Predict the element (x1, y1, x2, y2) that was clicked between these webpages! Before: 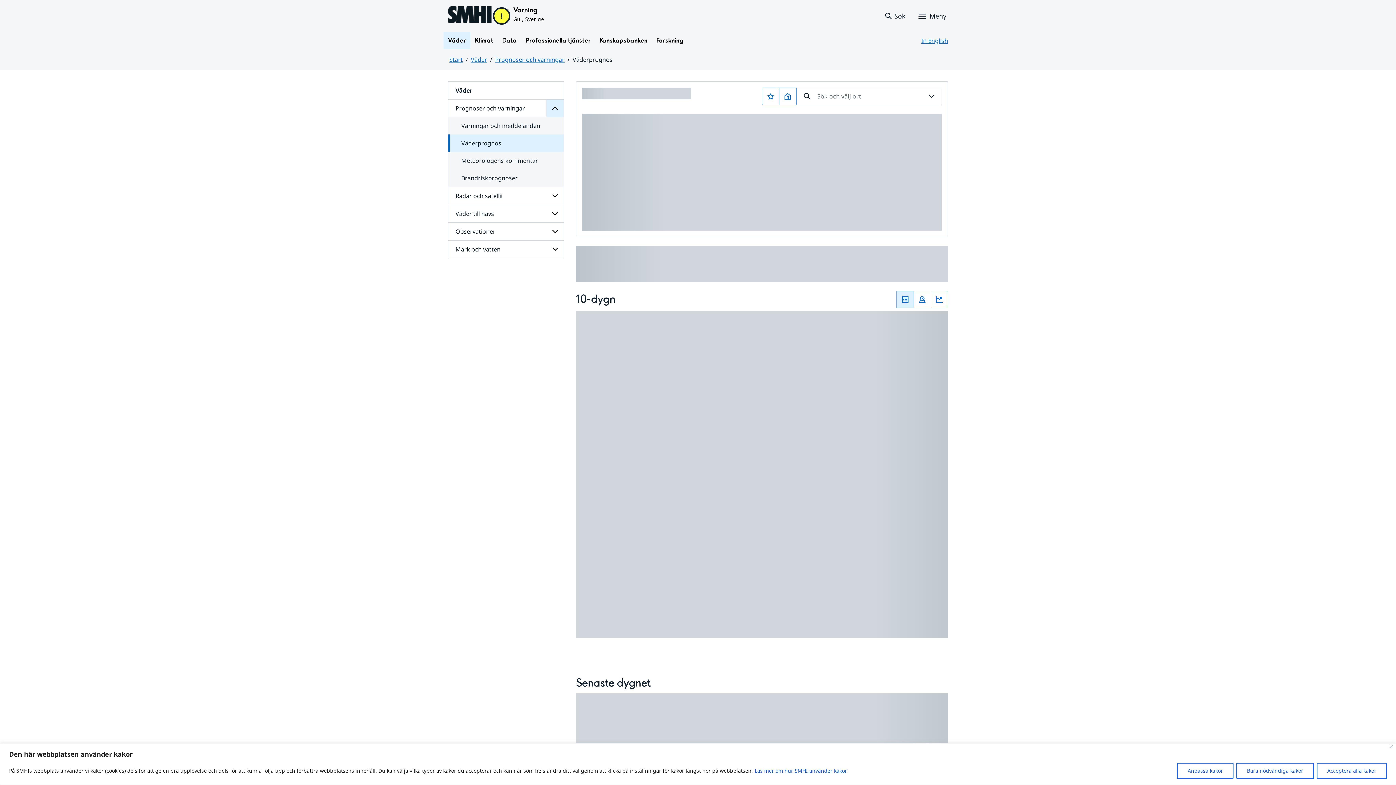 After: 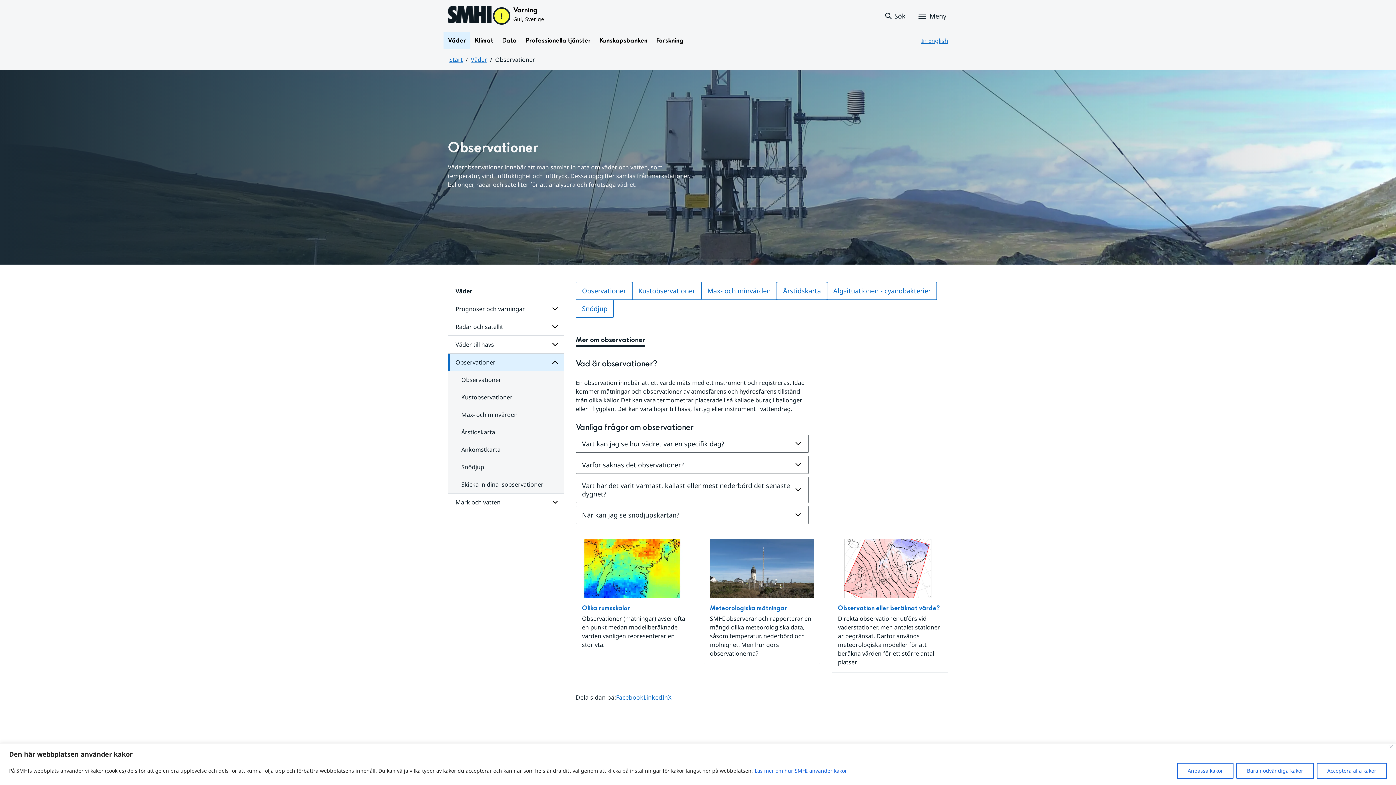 Action: bbox: (448, 222, 563, 240) label: Observationer